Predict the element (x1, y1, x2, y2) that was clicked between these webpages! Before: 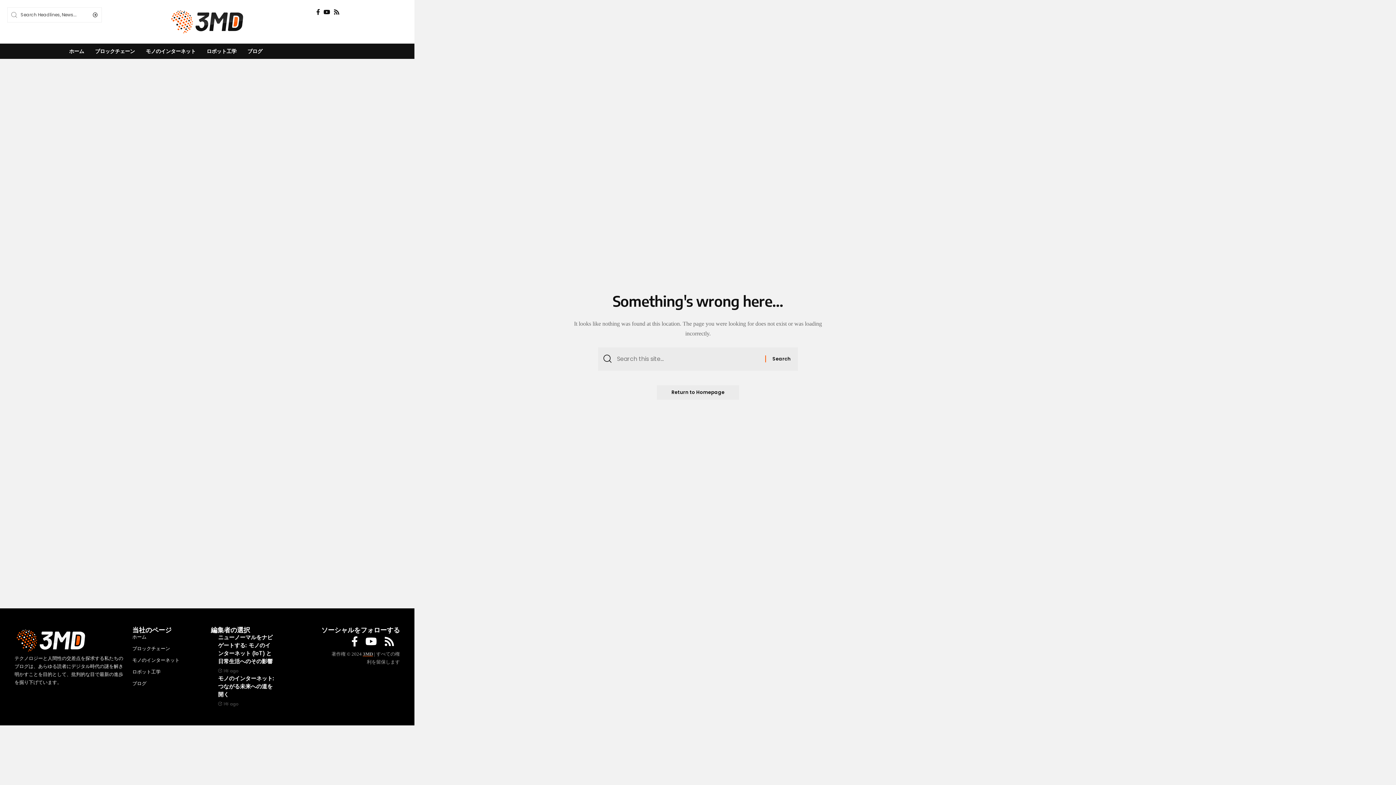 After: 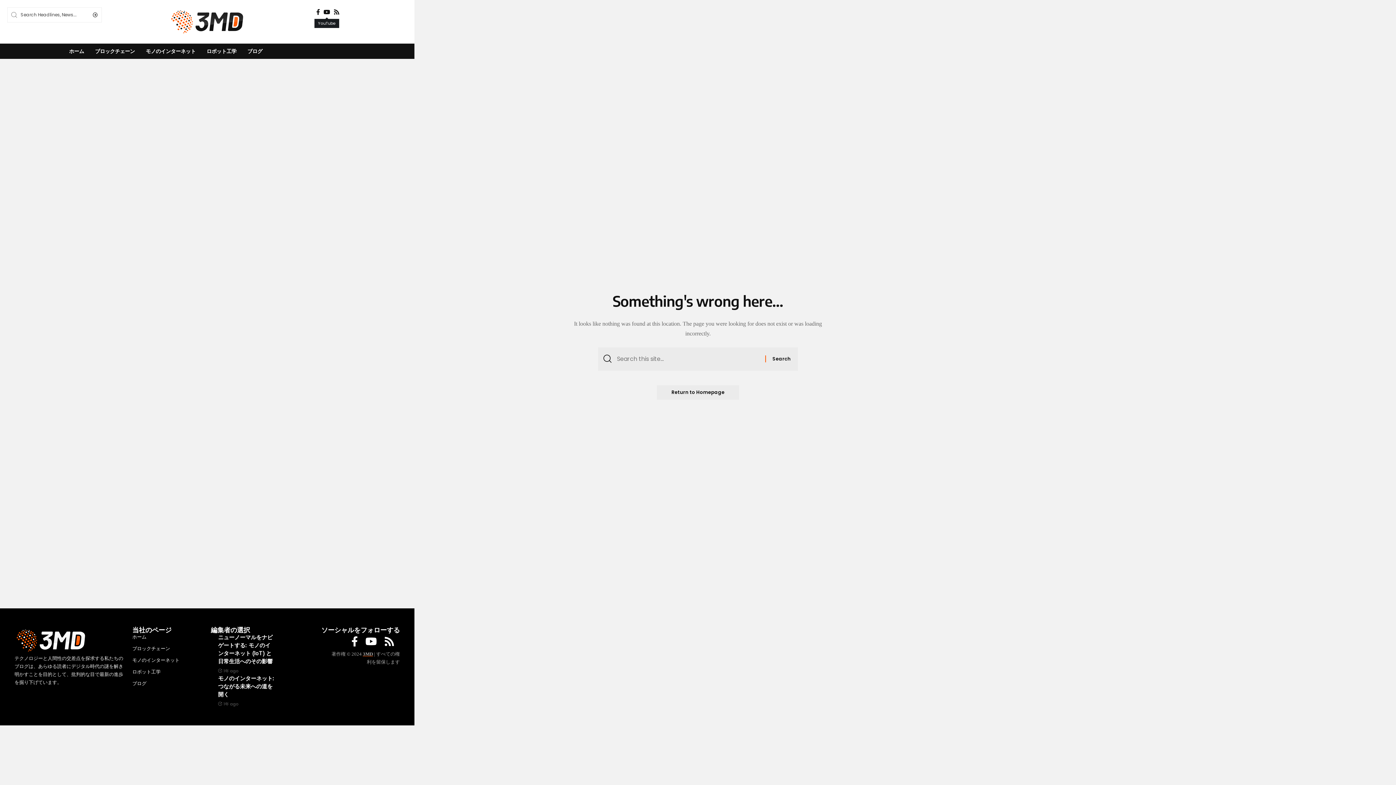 Action: label: YouTube bbox: (321, 7, 332, 17)